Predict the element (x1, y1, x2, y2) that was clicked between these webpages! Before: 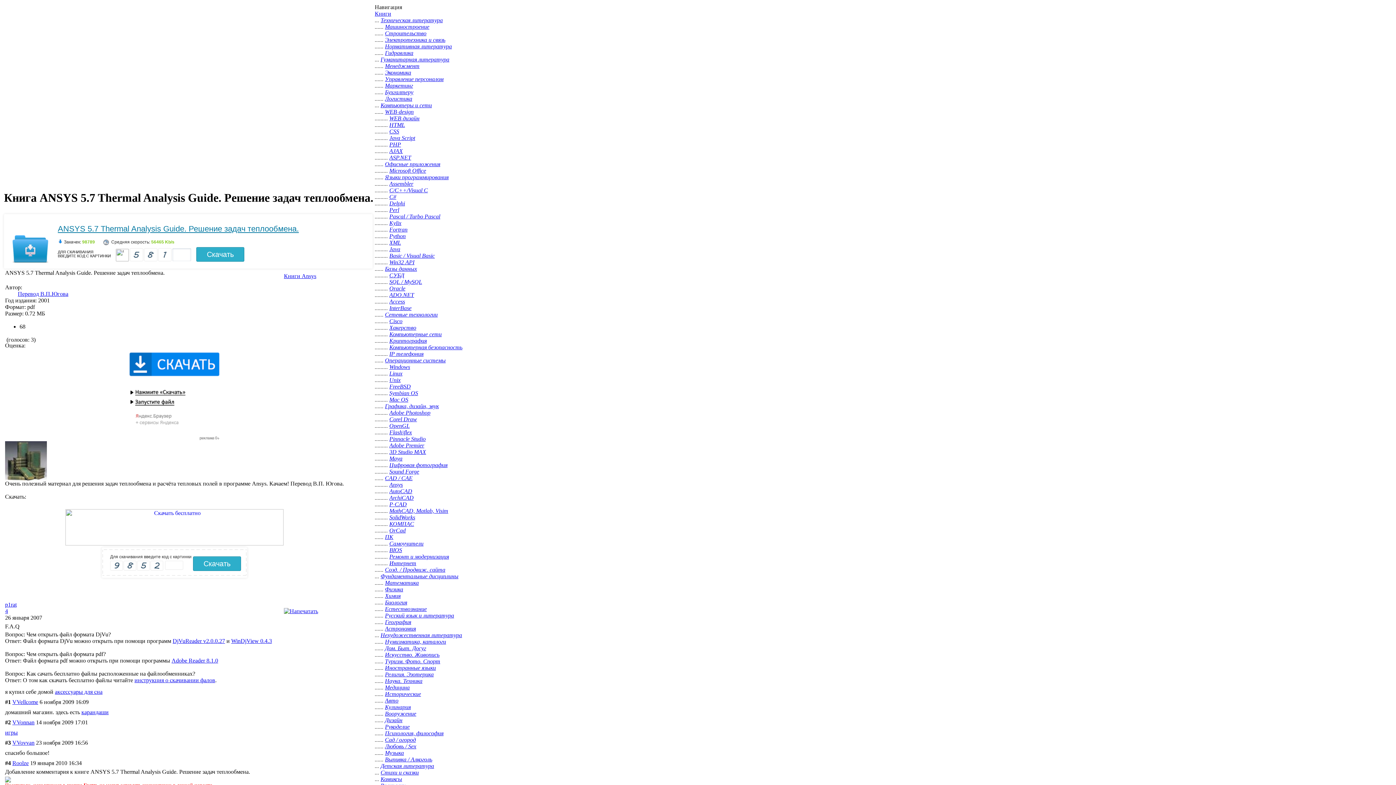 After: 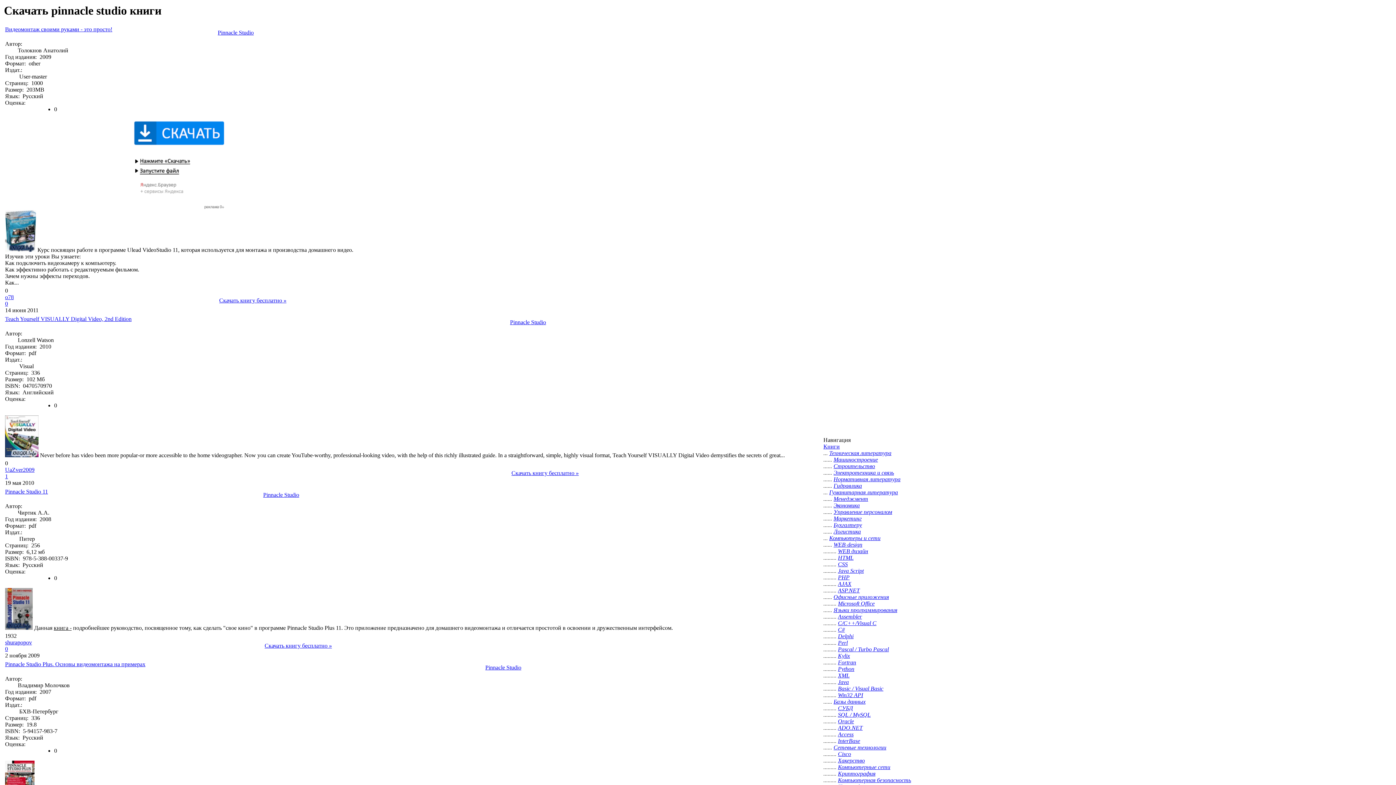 Action: bbox: (389, 436, 425, 442) label: Pinnacle Studio